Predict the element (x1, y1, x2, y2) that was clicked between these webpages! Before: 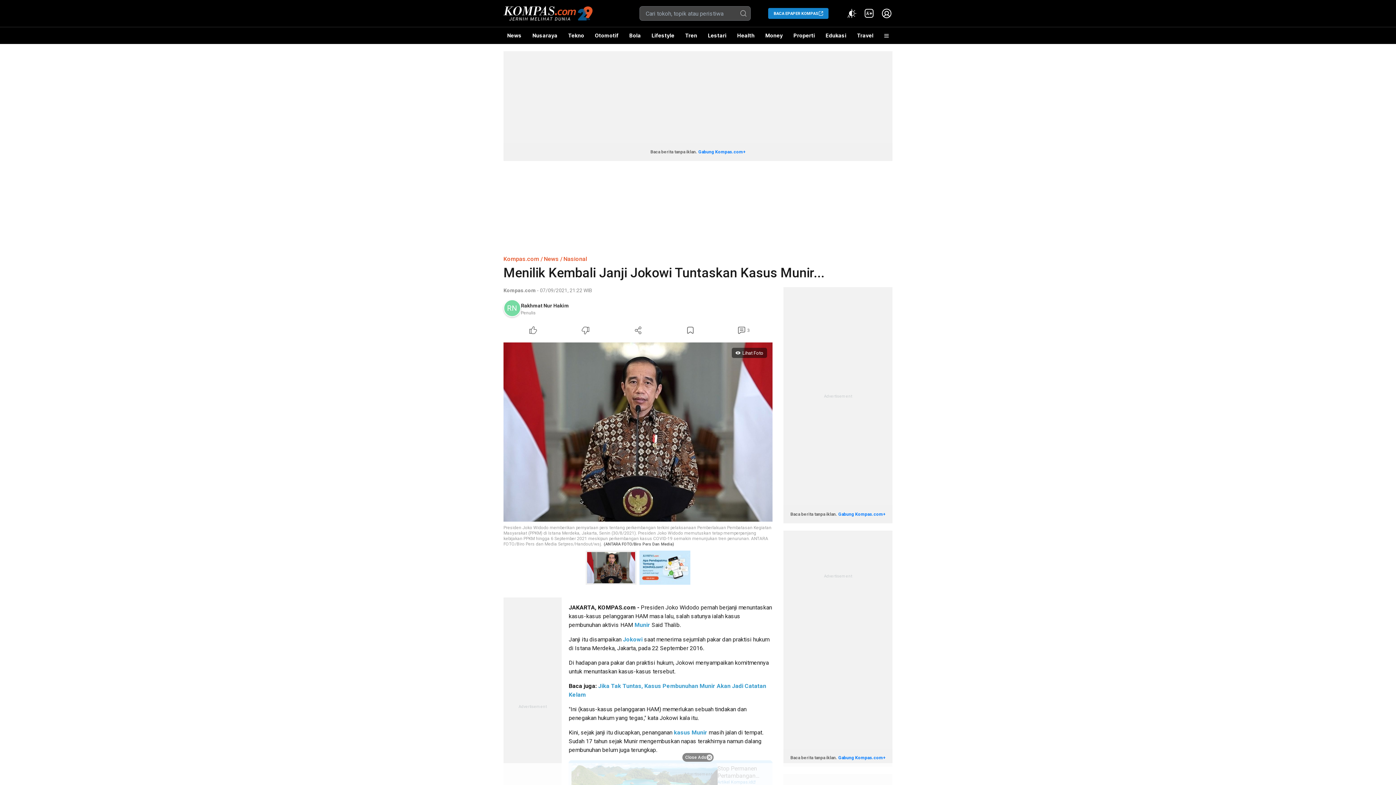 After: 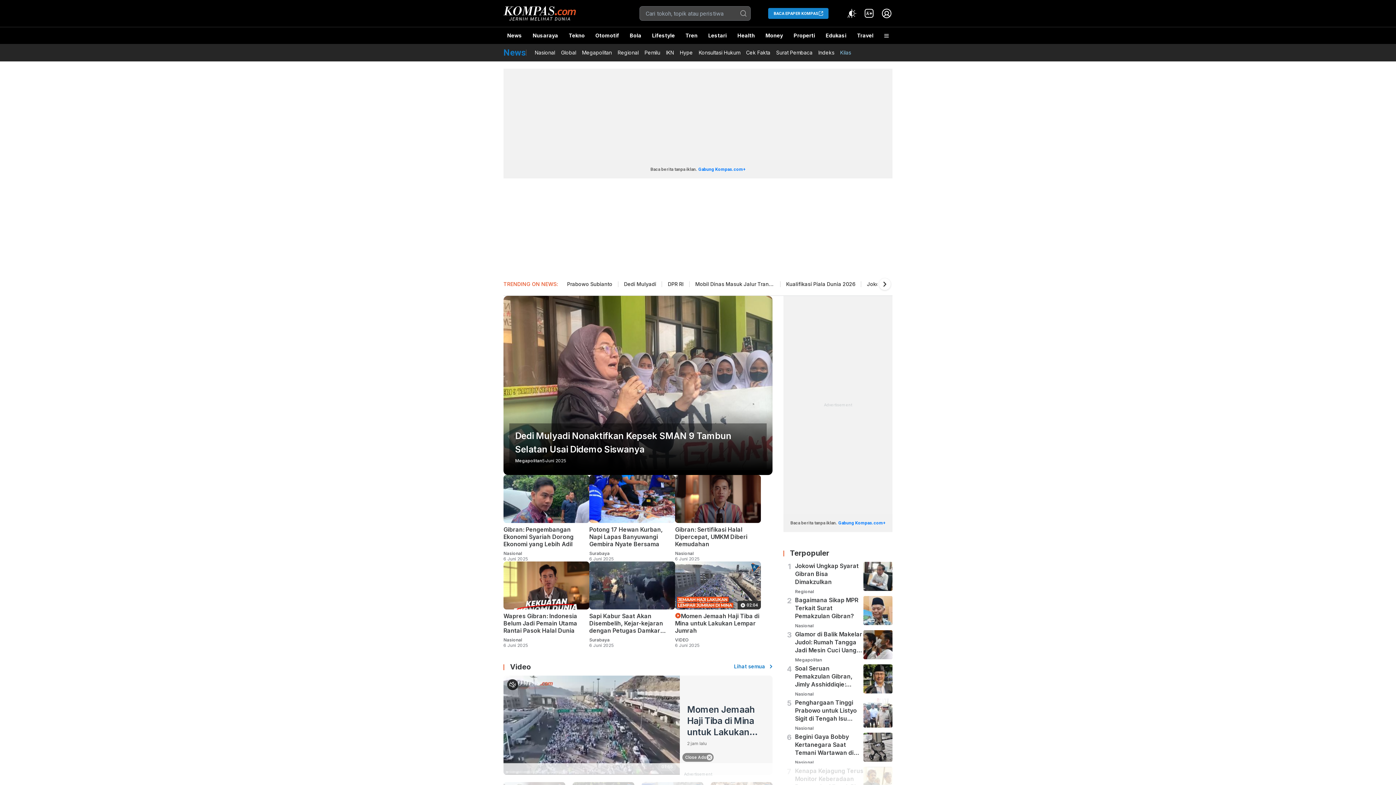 Action: bbox: (544, 255, 558, 262) label: News